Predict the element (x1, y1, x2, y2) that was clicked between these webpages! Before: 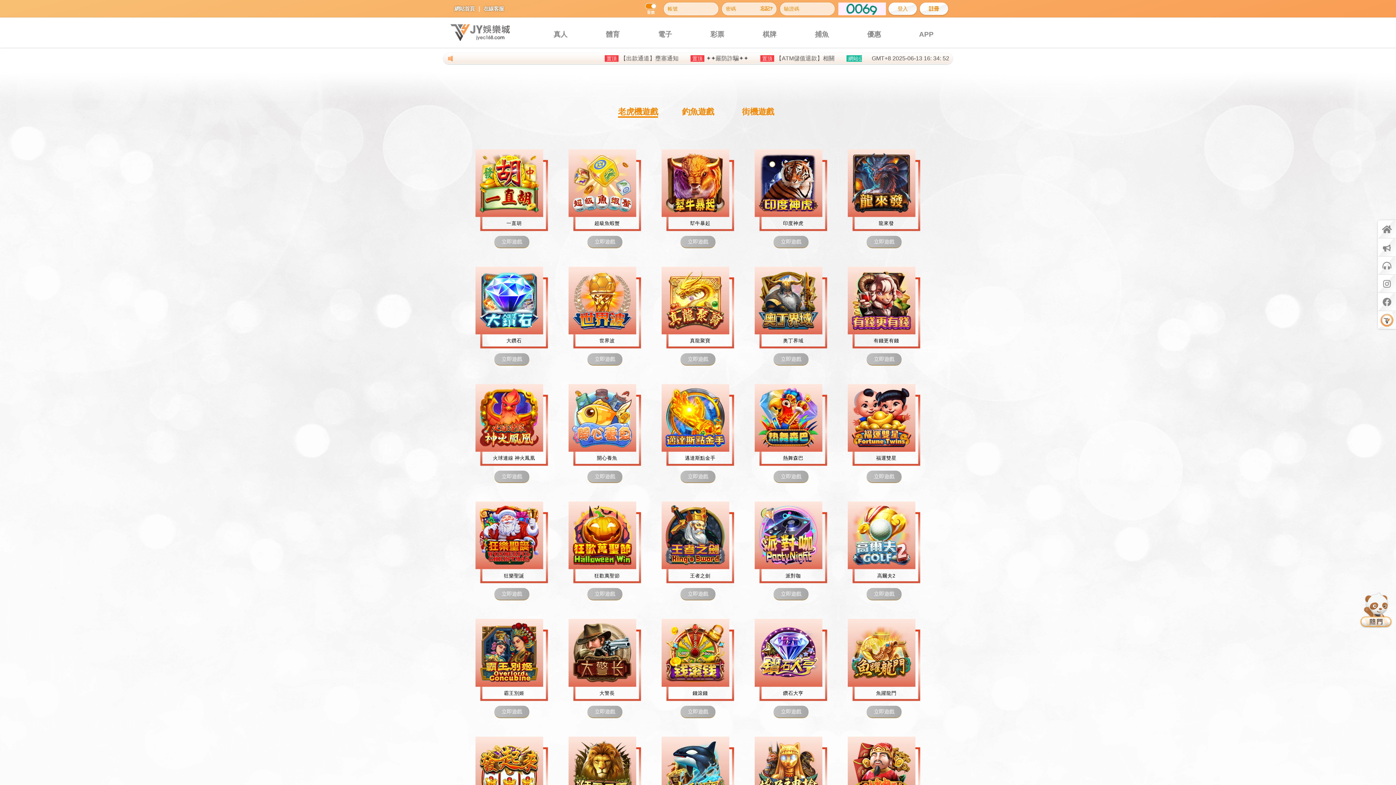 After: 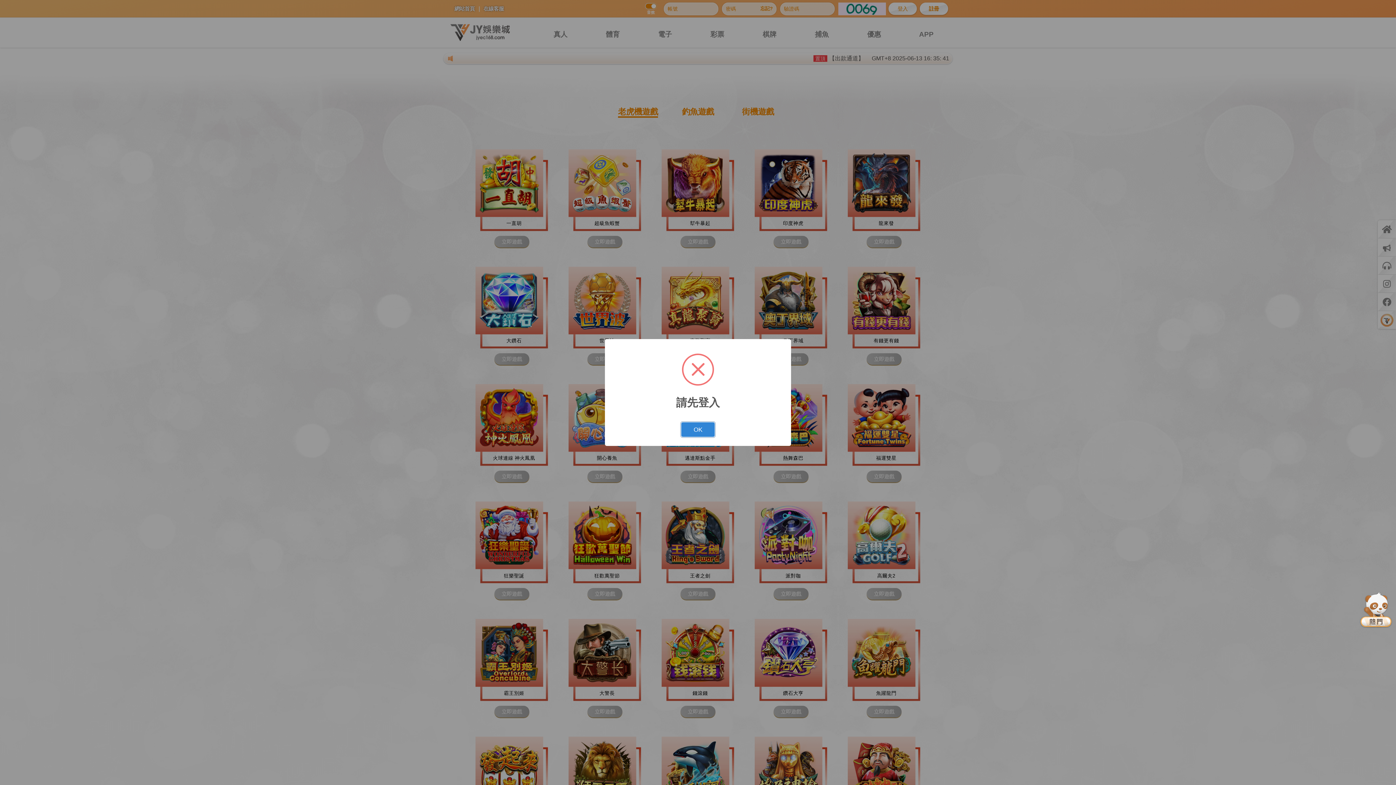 Action: bbox: (773, 471, 808, 482) label: 立即遊戲